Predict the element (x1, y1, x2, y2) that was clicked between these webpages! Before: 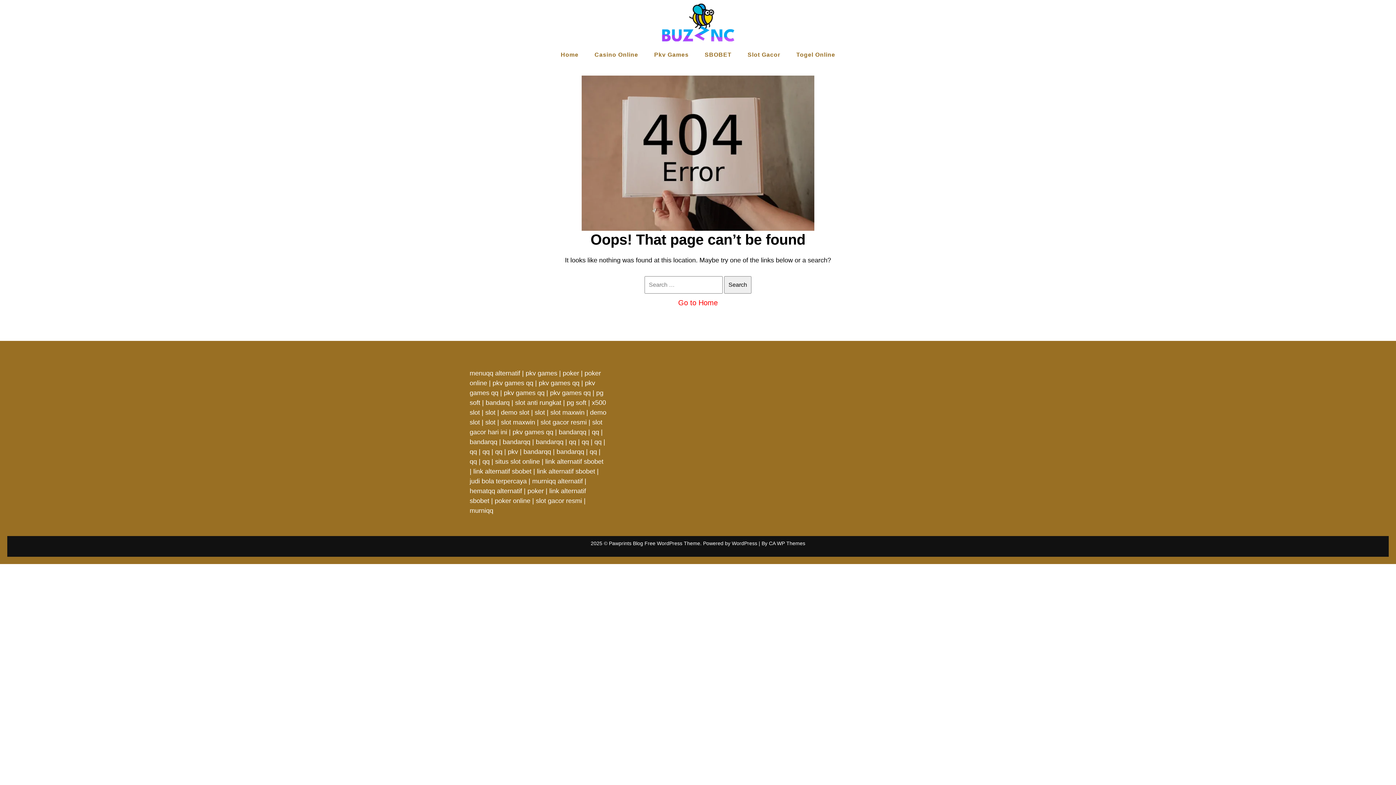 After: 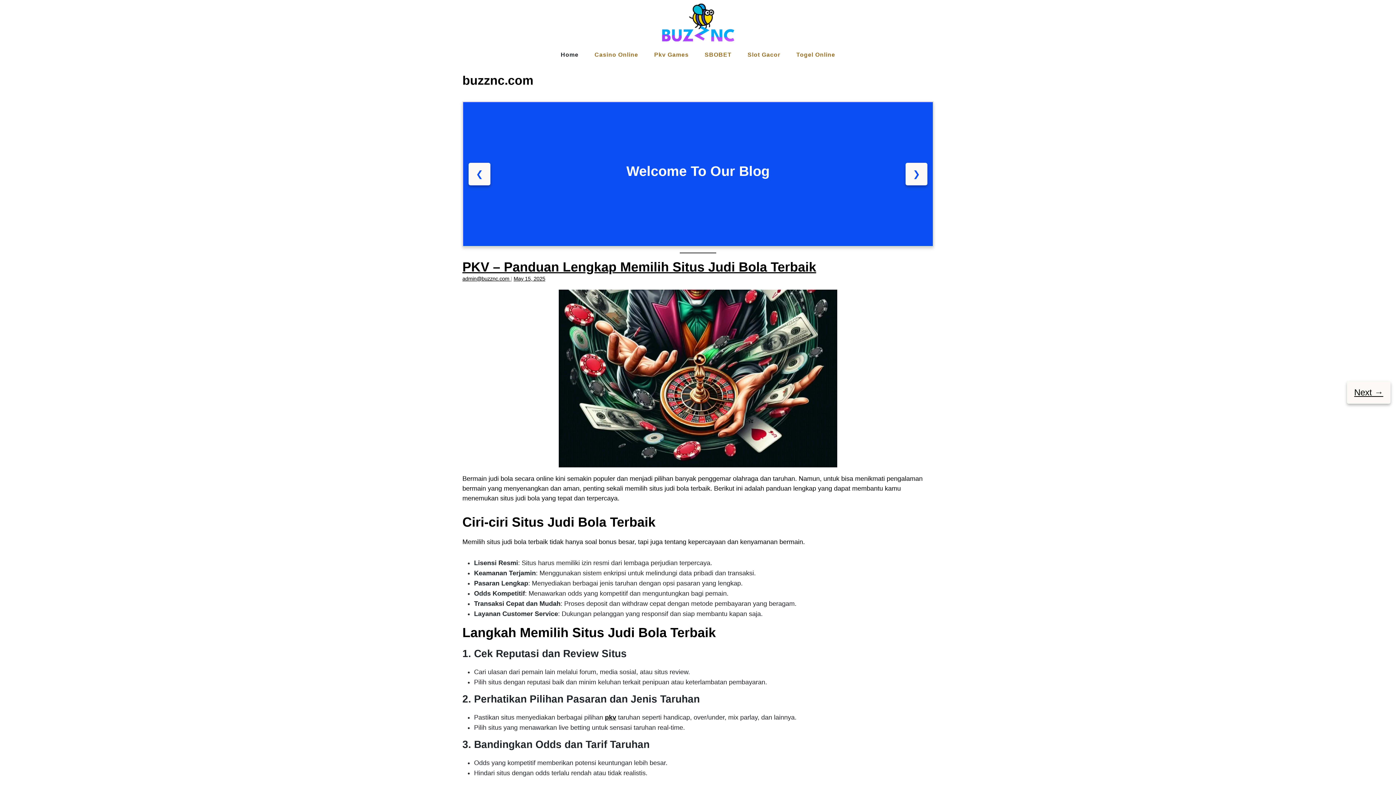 Action: bbox: (661, 18, 734, 25)